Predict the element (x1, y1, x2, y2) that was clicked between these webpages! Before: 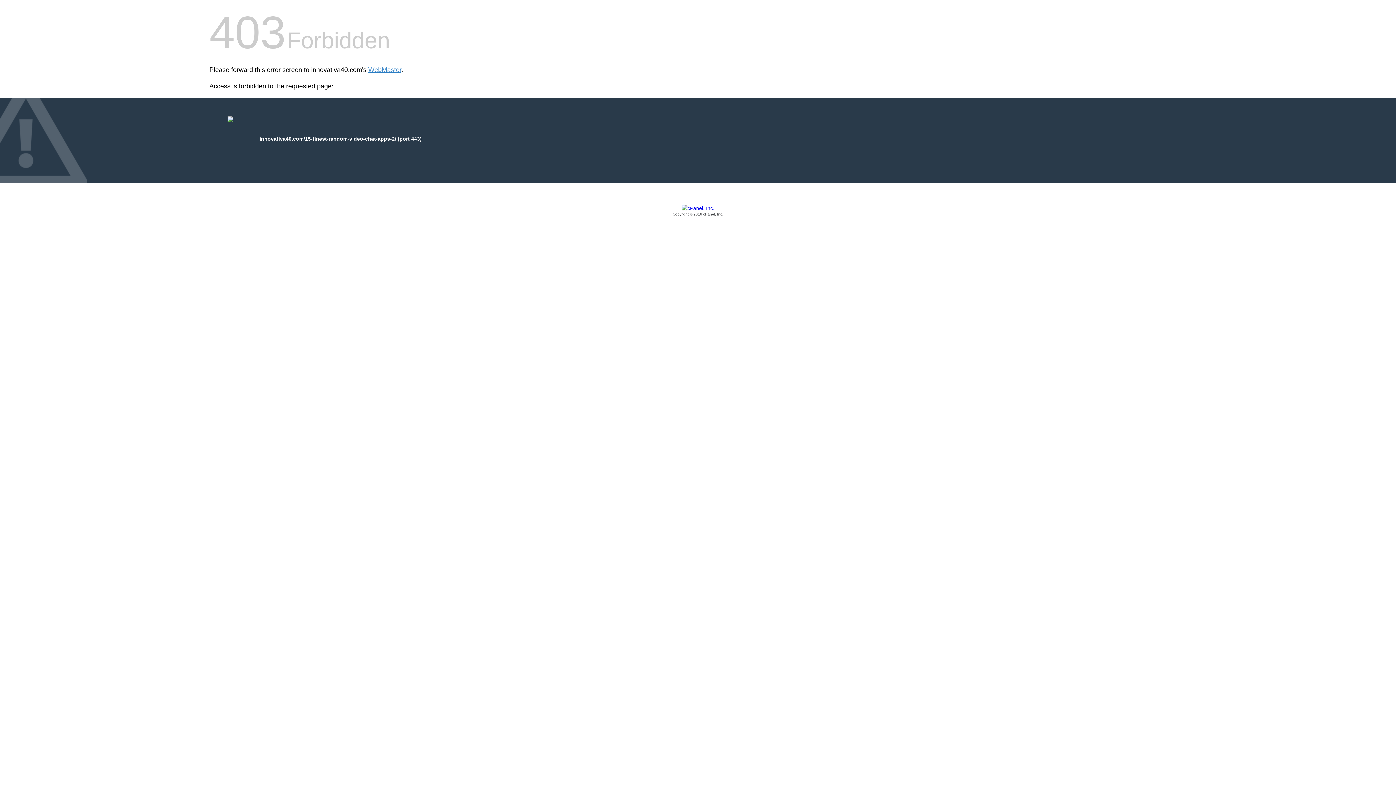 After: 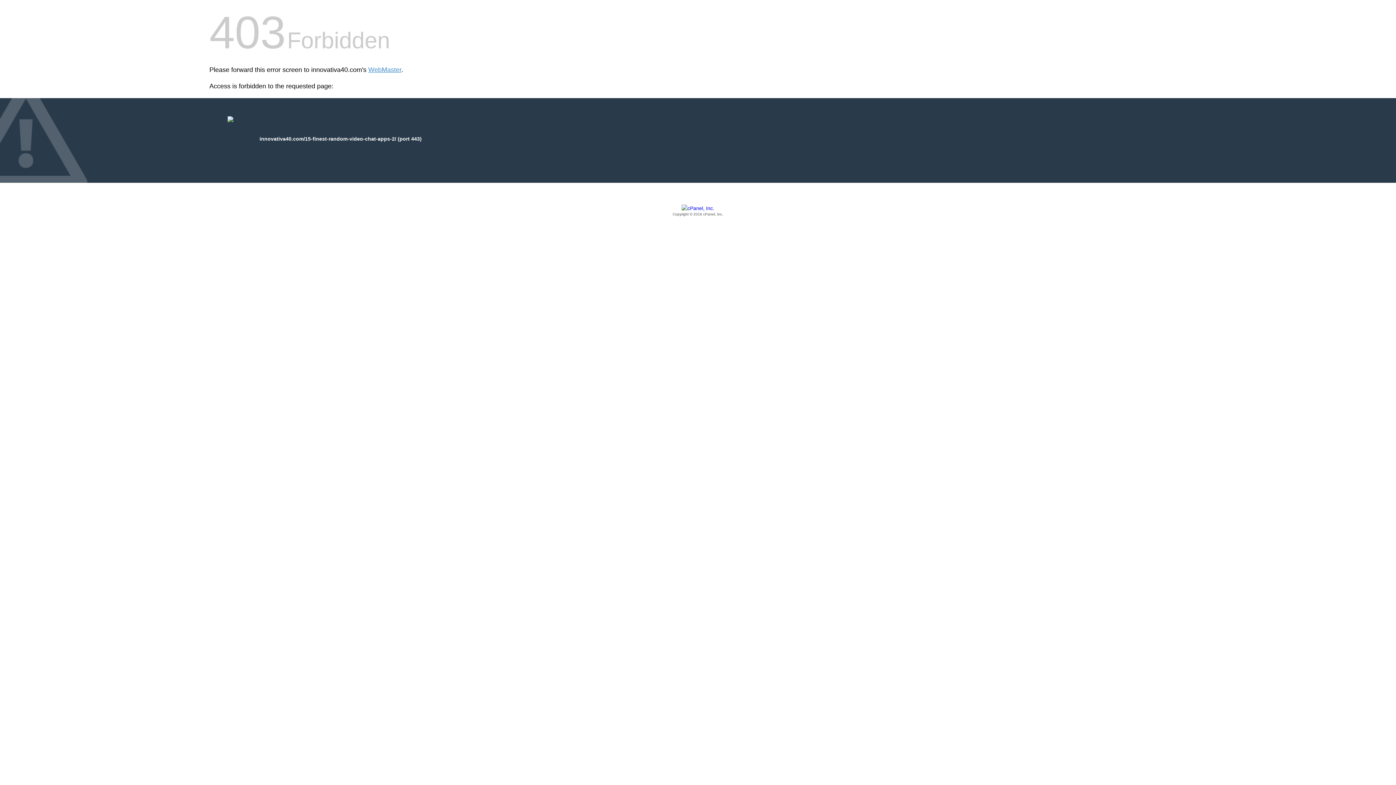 Action: label: Copyright © 2016 cPanel, Inc. bbox: (209, 205, 1186, 217)